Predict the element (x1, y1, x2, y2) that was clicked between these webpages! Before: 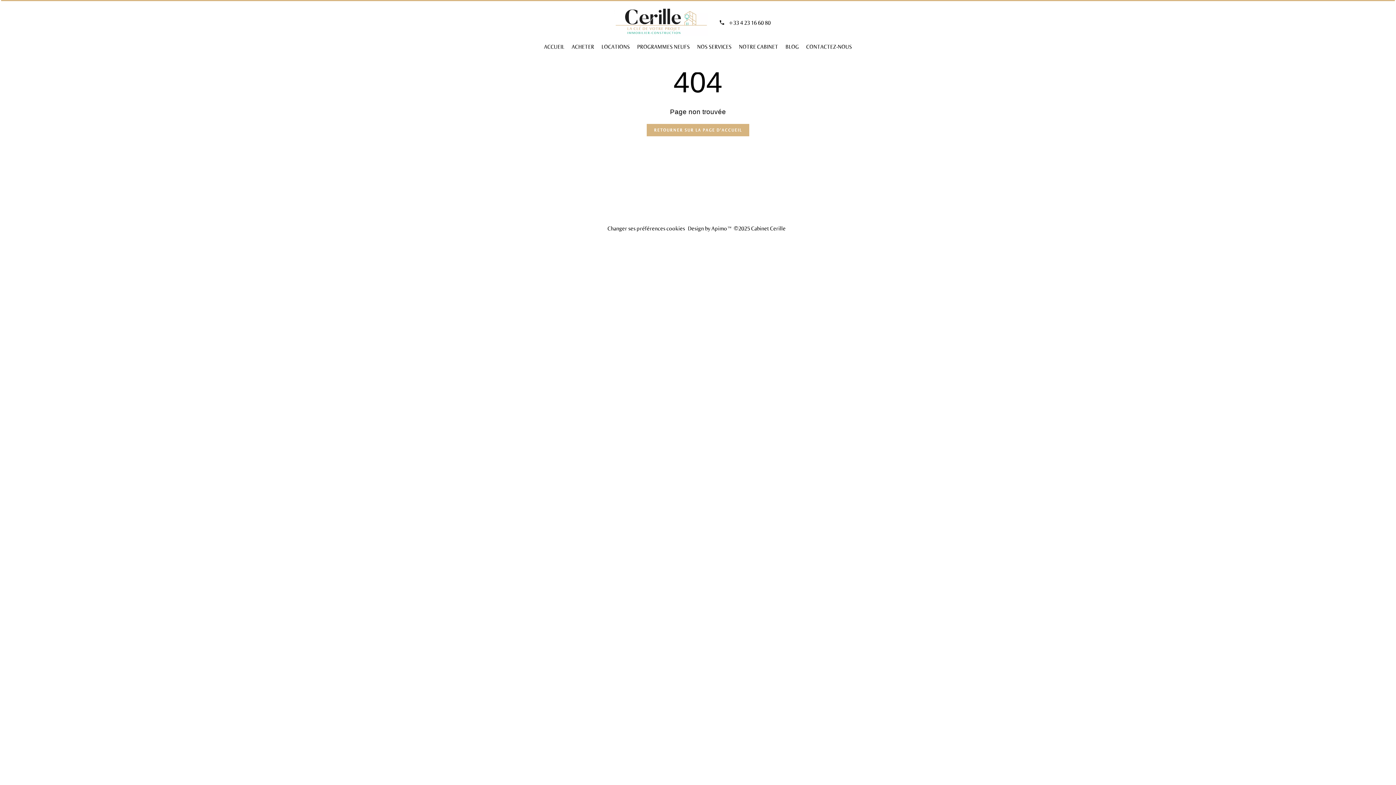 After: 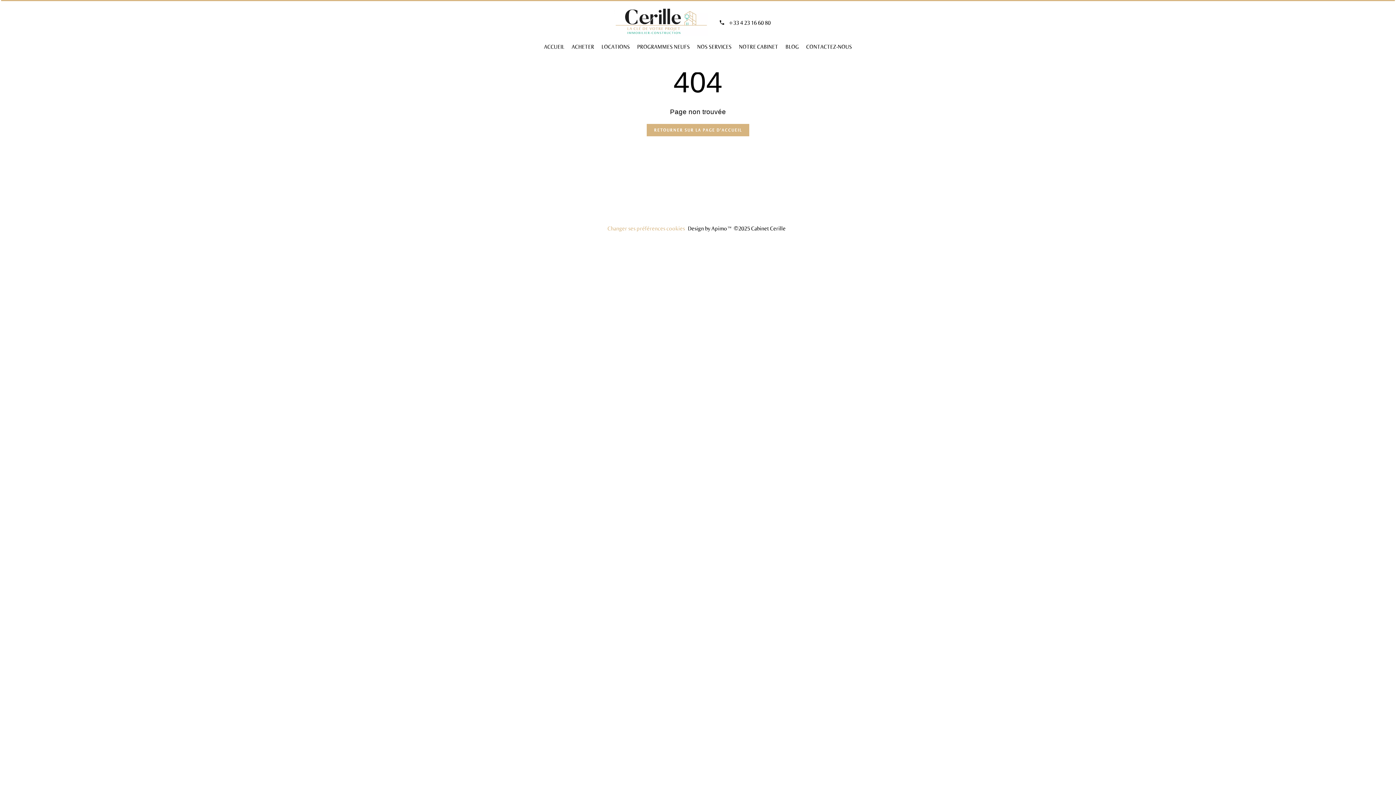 Action: bbox: (607, 225, 685, 231) label: Changer ses préférences cookies